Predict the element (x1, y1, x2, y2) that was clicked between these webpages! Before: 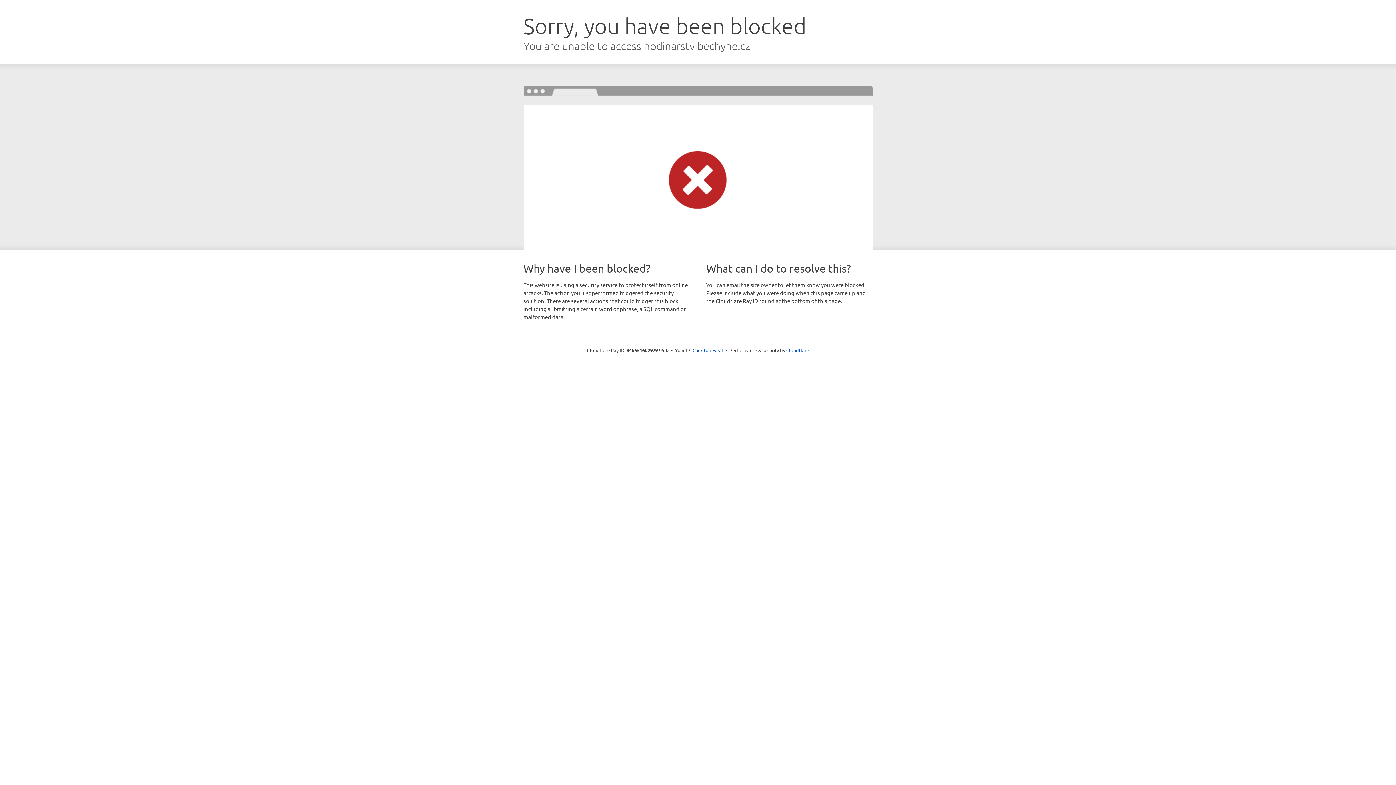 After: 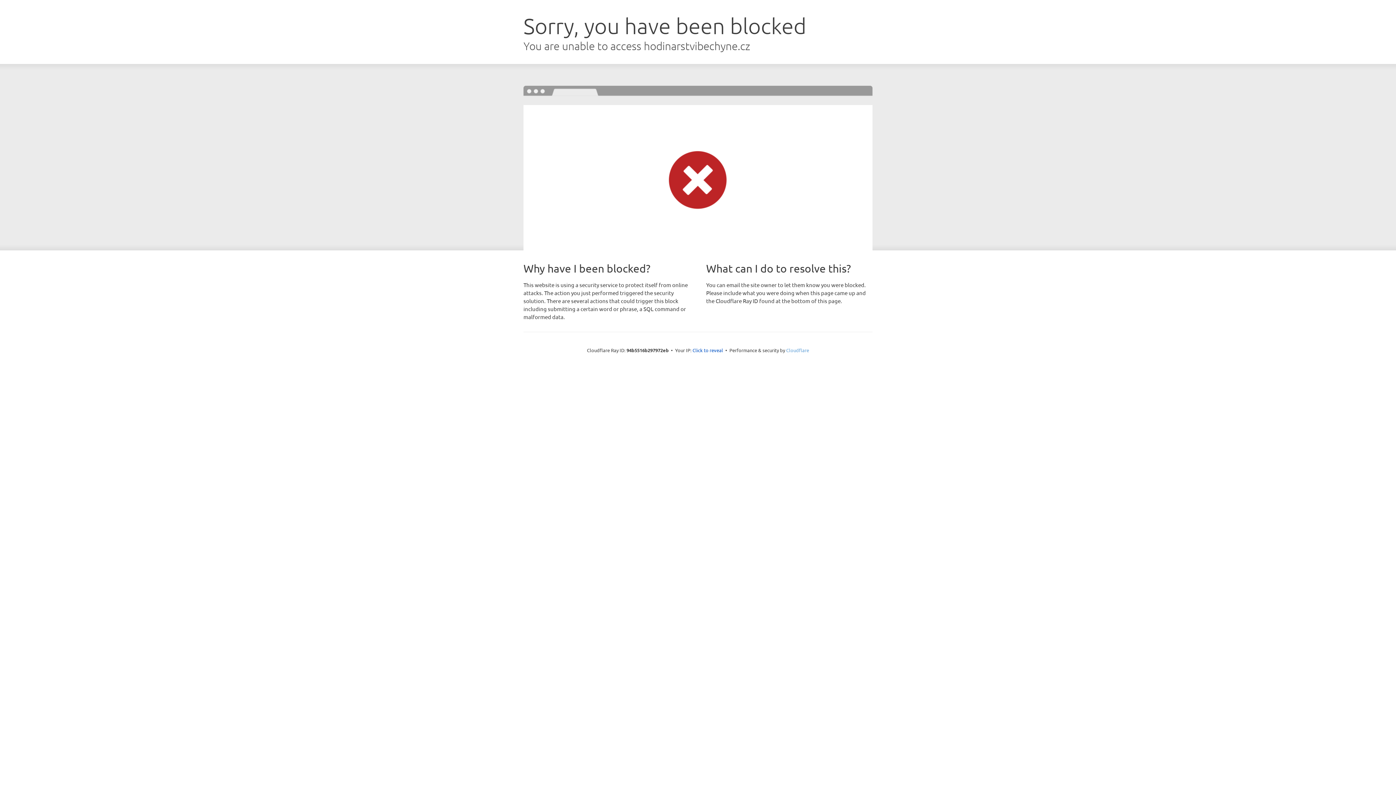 Action: bbox: (786, 347, 809, 353) label: Cloudflare